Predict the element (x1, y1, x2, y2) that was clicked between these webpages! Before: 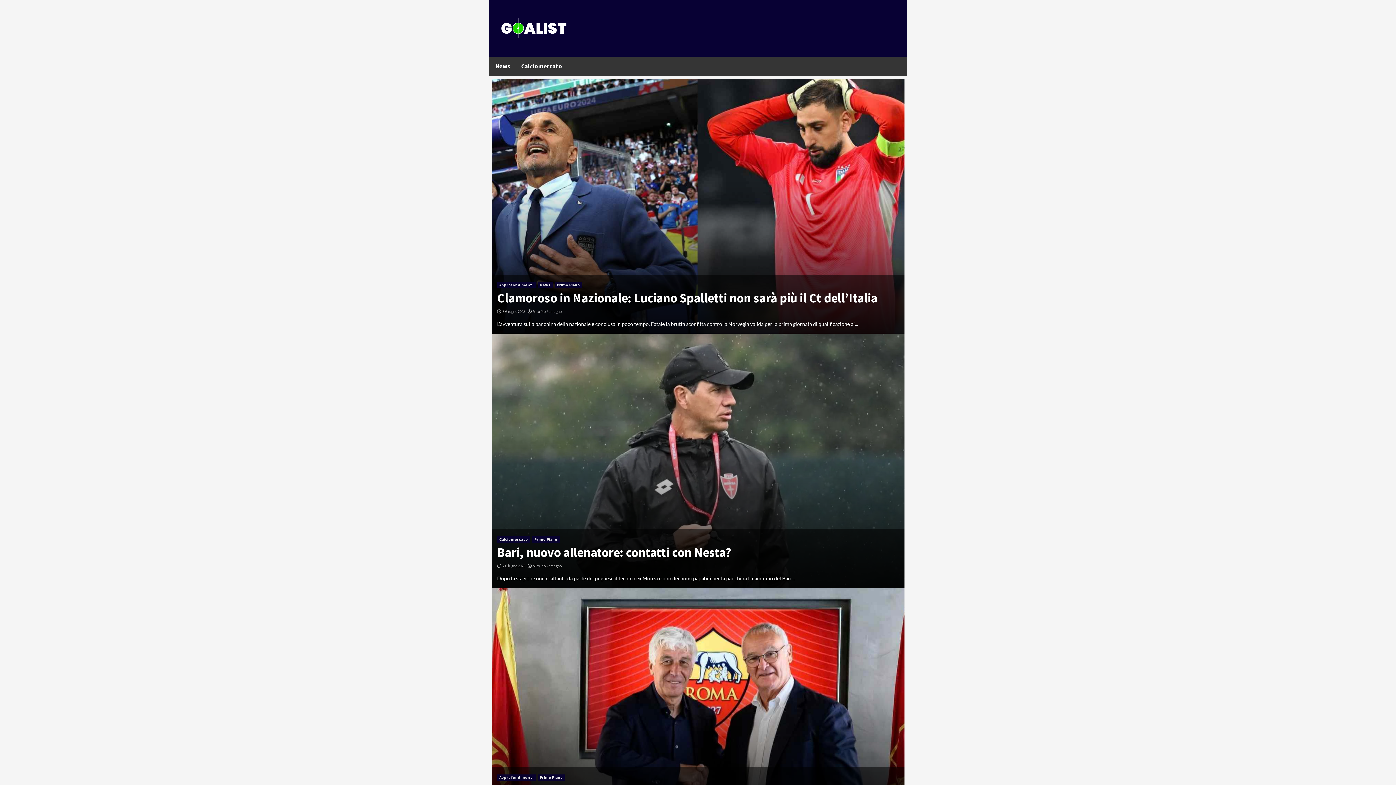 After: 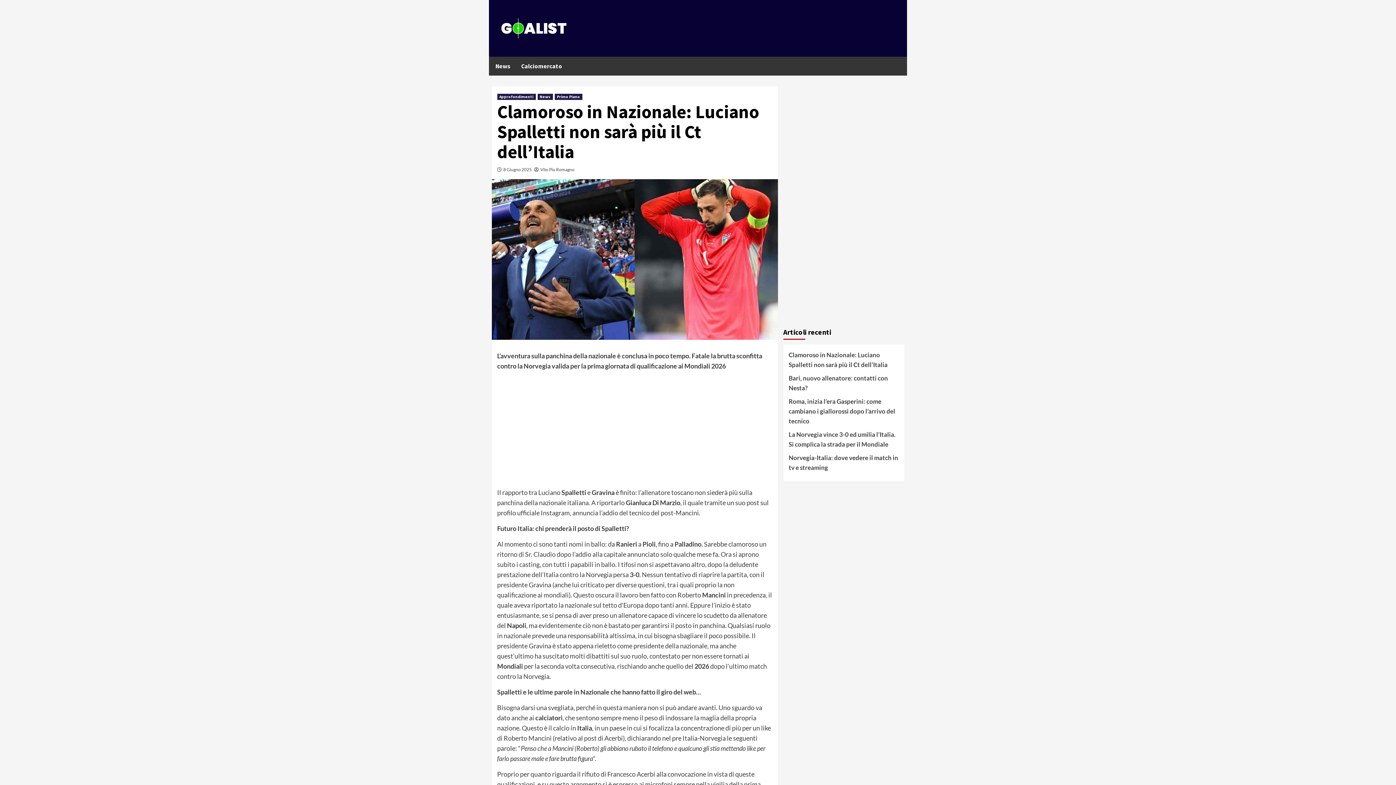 Action: bbox: (491, 202, 904, 209)